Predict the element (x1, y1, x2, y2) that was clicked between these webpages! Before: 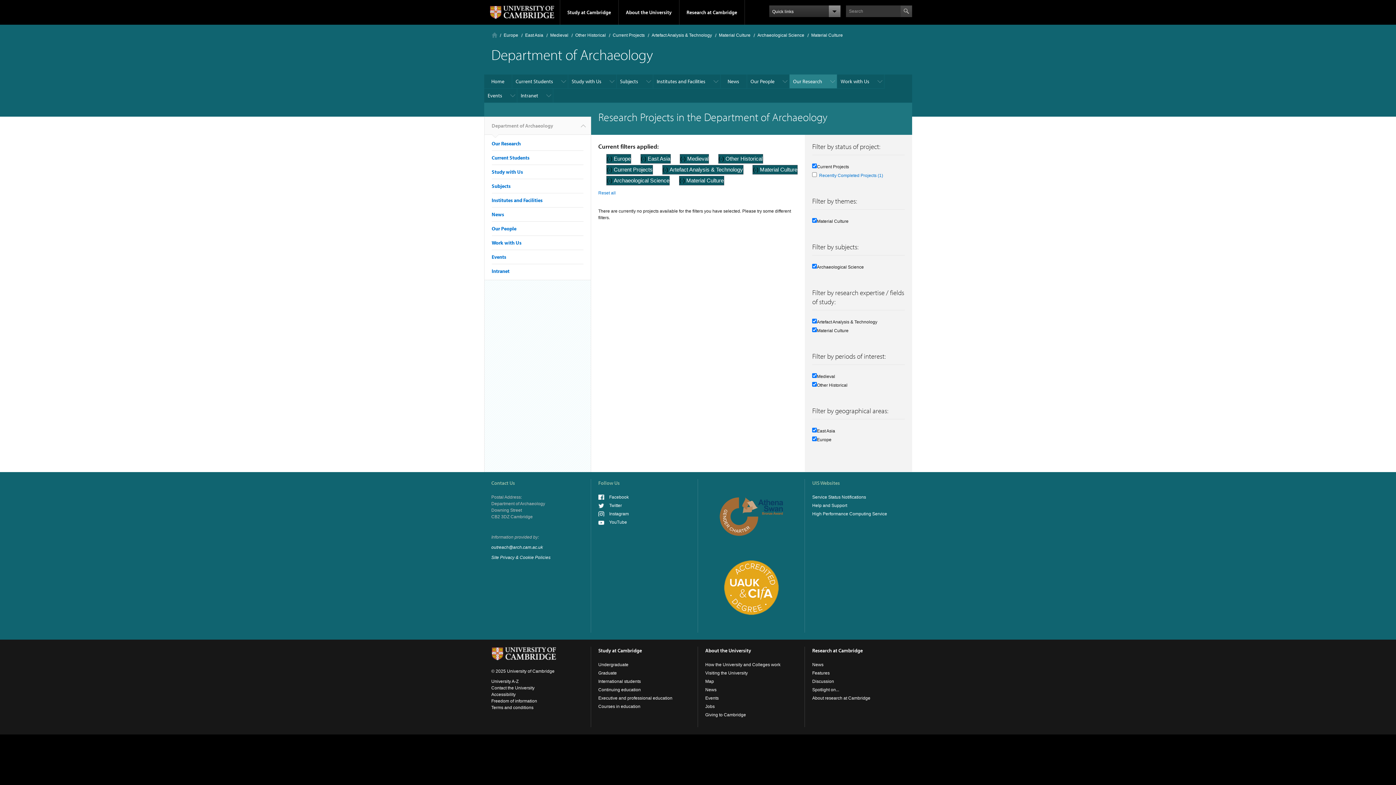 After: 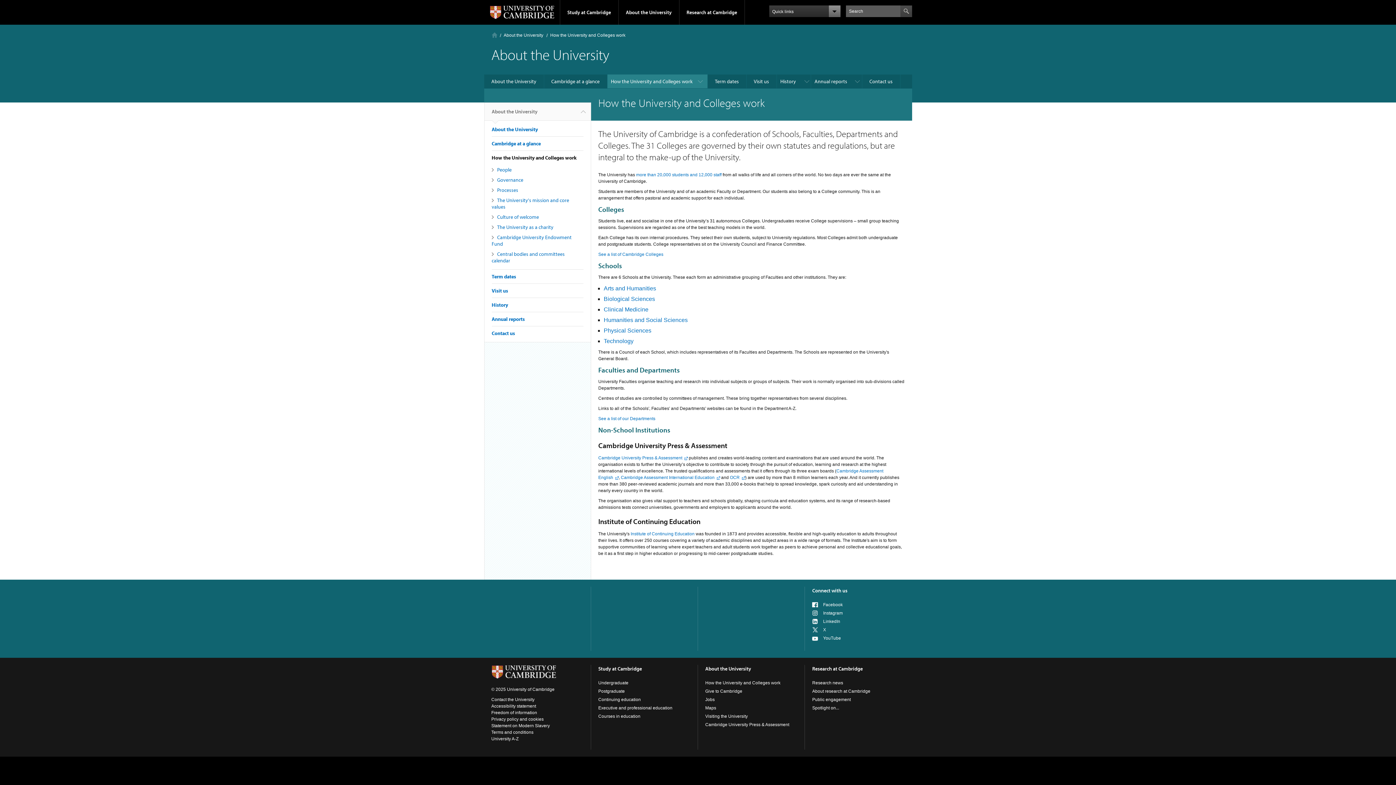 Action: bbox: (705, 662, 780, 667) label: How the University and Colleges work